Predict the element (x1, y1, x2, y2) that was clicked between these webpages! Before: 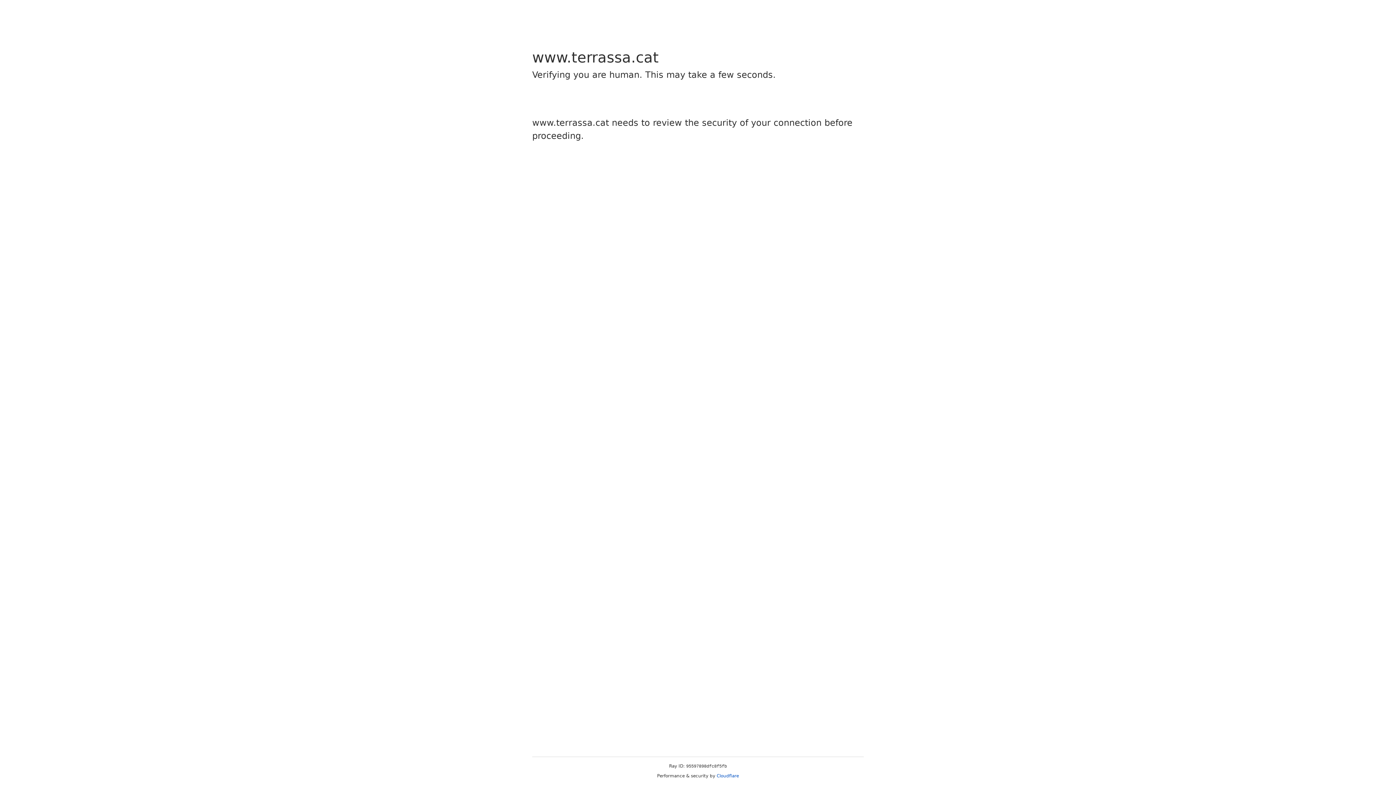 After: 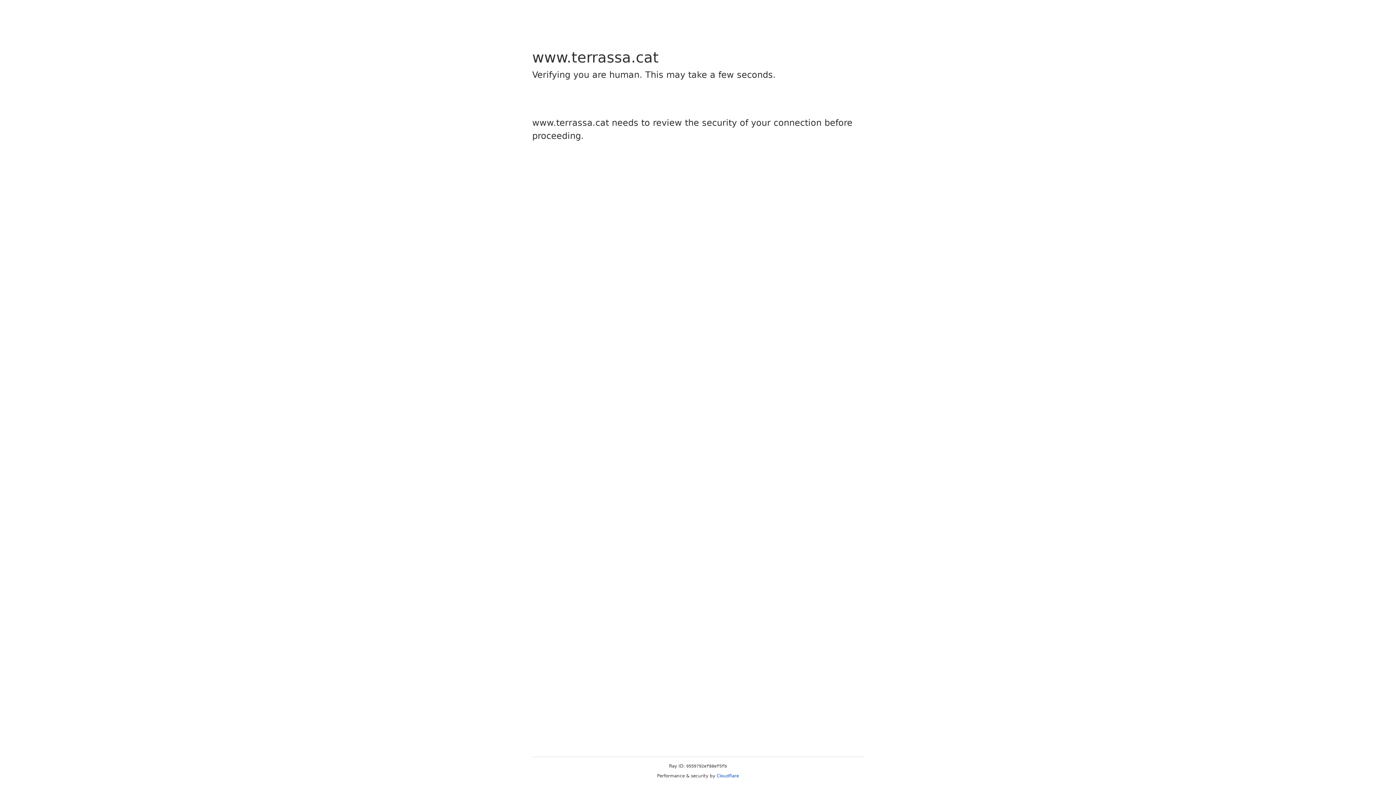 Action: bbox: (716, 773, 739, 778) label: Cloudflare